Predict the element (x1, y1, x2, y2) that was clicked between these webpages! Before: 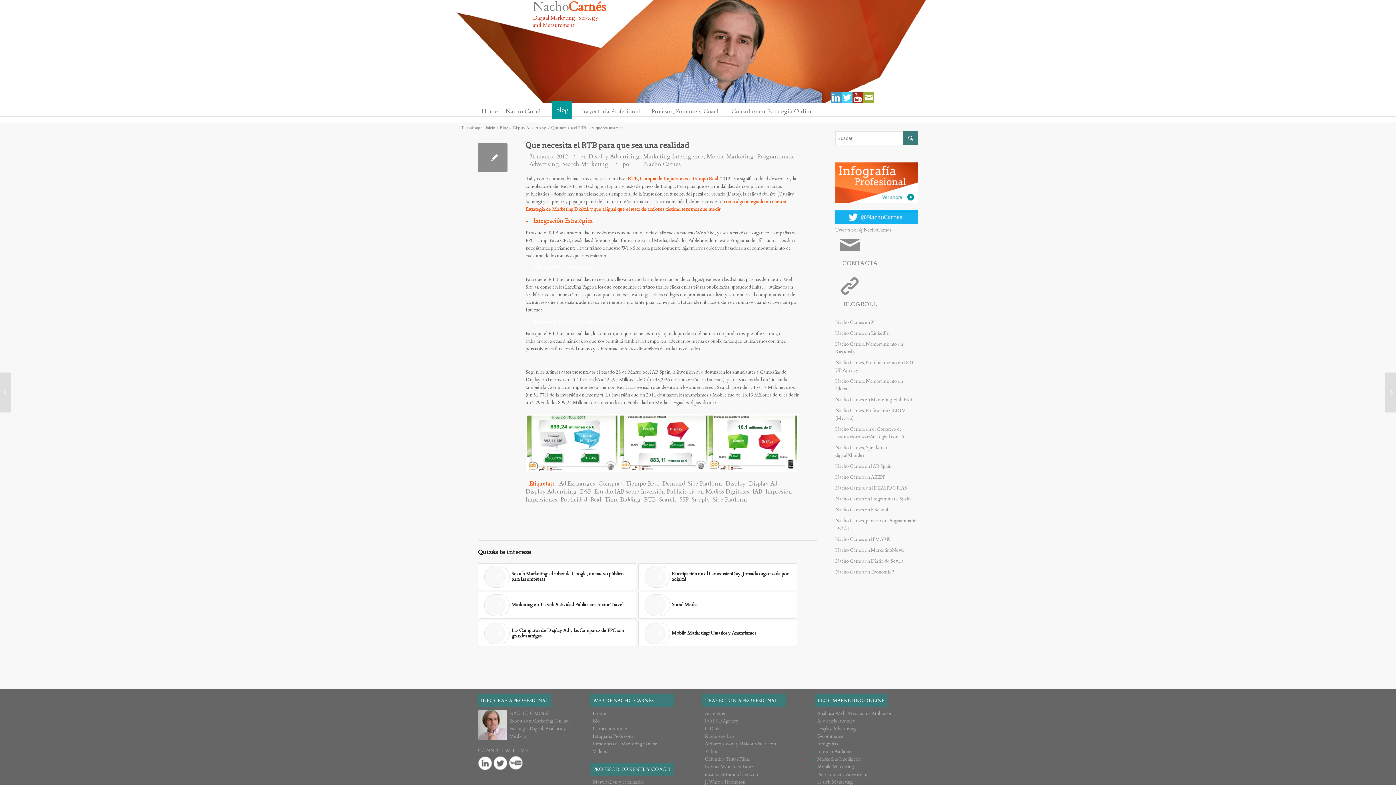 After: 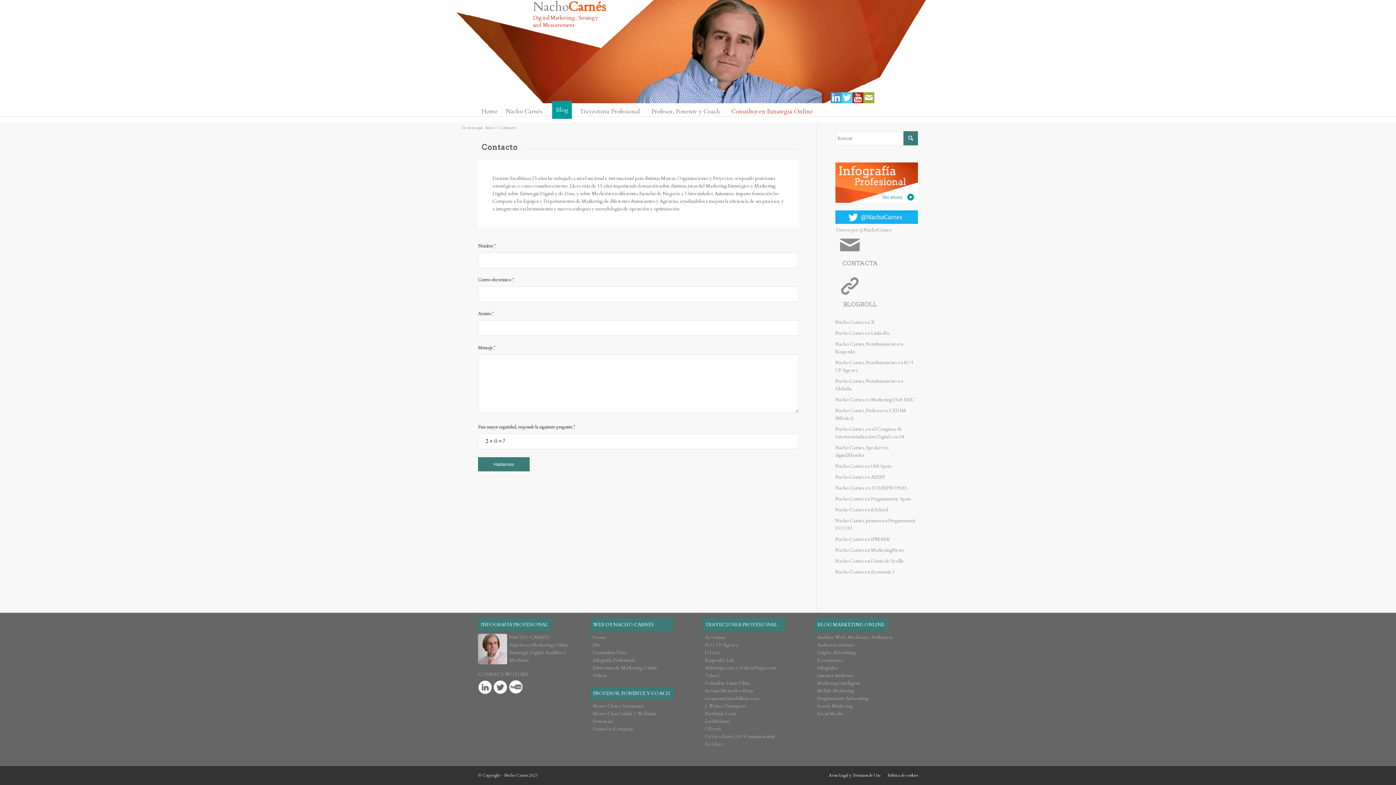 Action: label: Consultor en Estrategia Online bbox: (727, 107, 816, 115)